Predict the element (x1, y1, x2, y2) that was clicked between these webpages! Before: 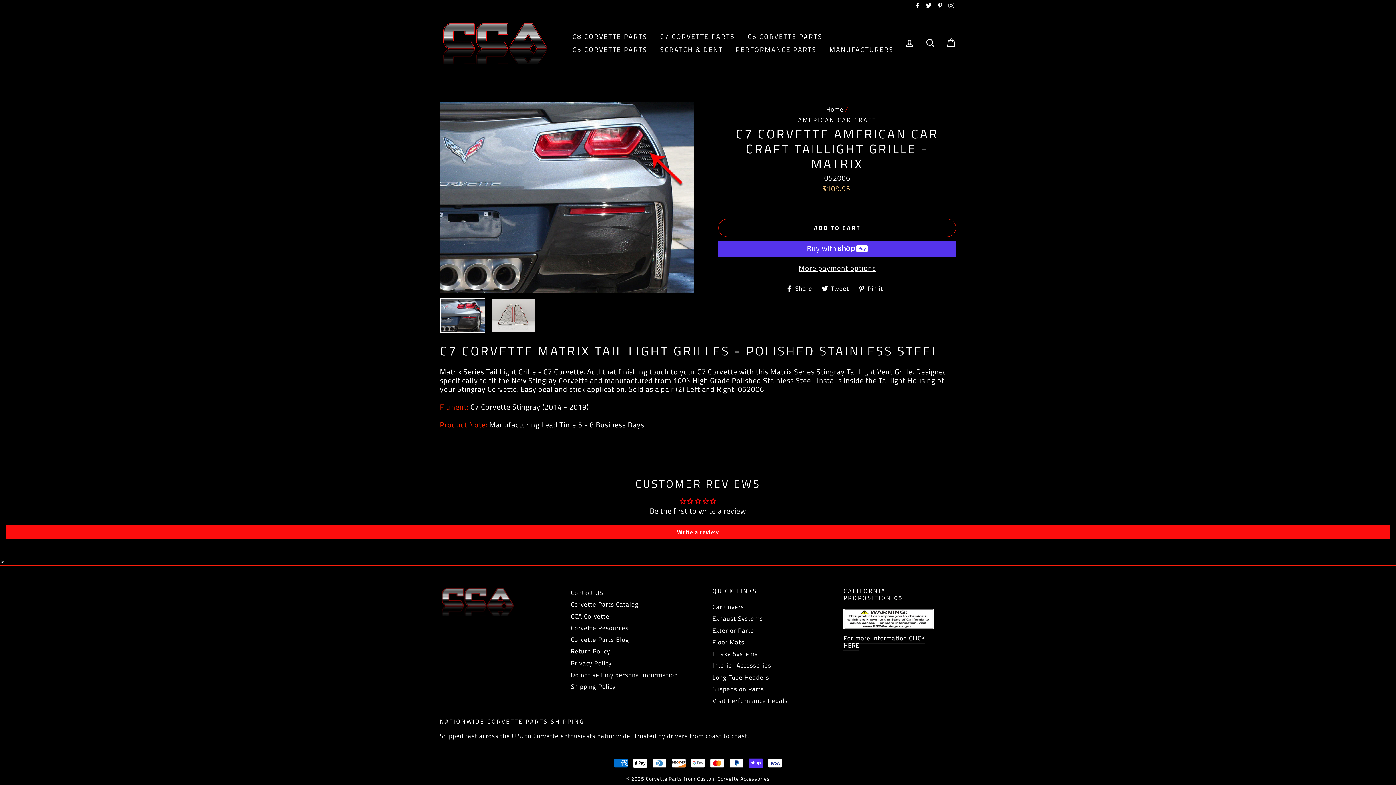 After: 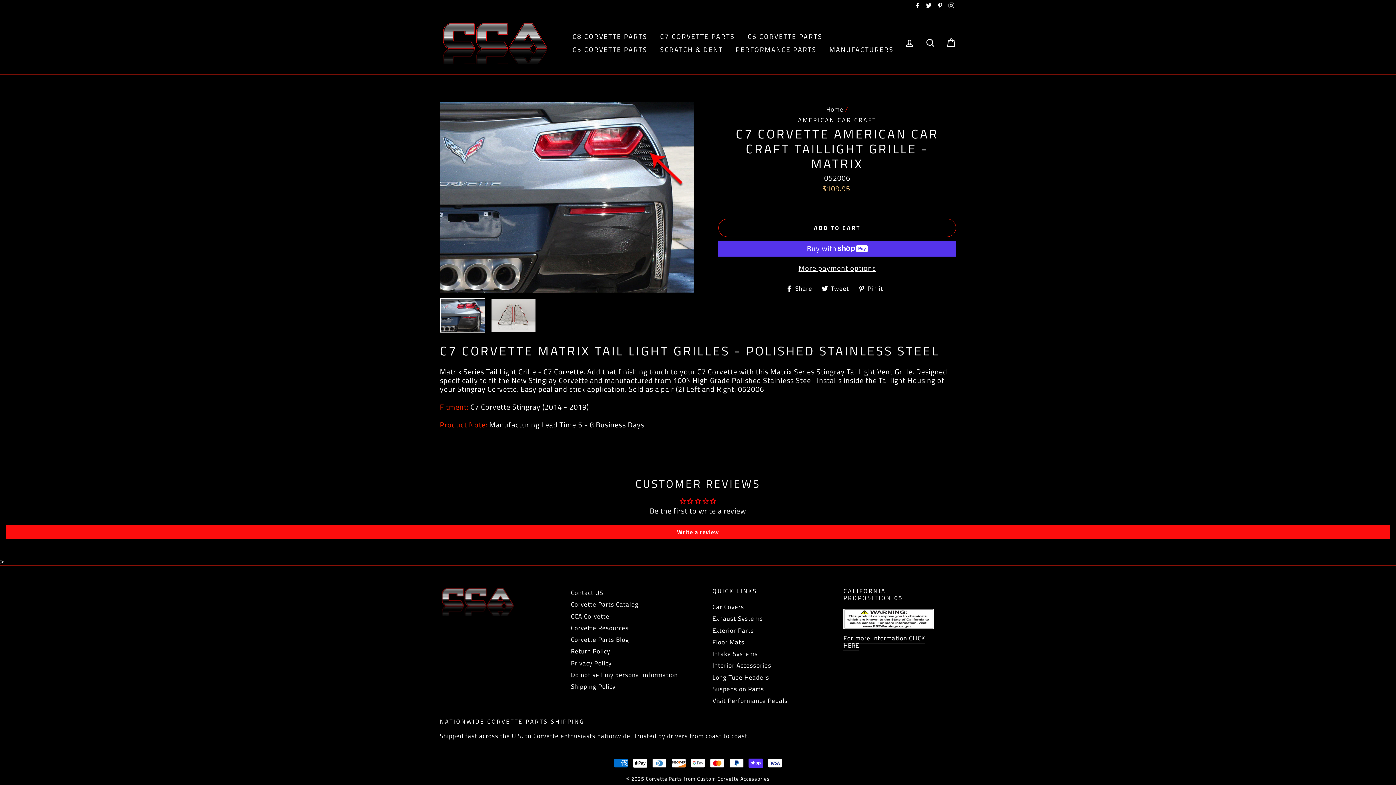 Action: label: Instagram bbox: (946, 0, 956, 10)